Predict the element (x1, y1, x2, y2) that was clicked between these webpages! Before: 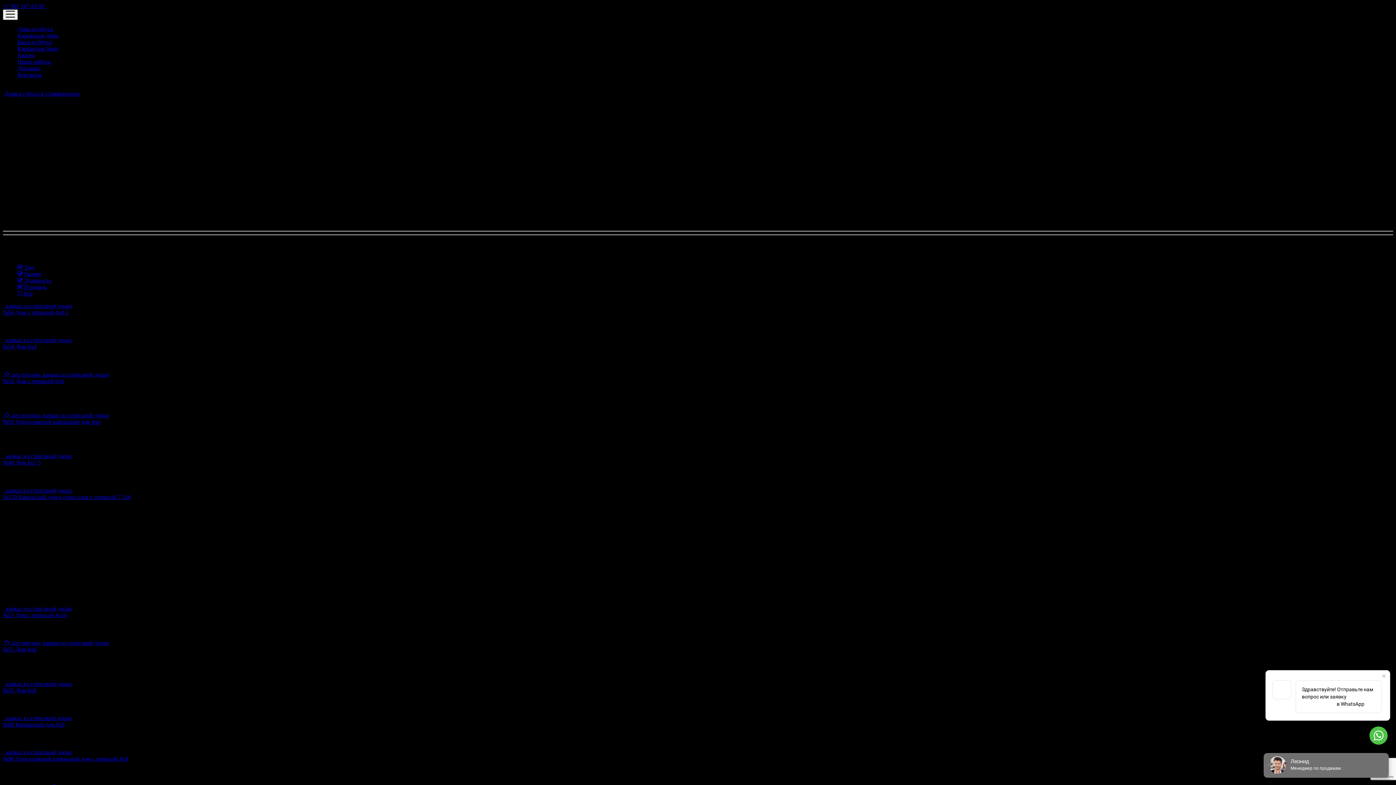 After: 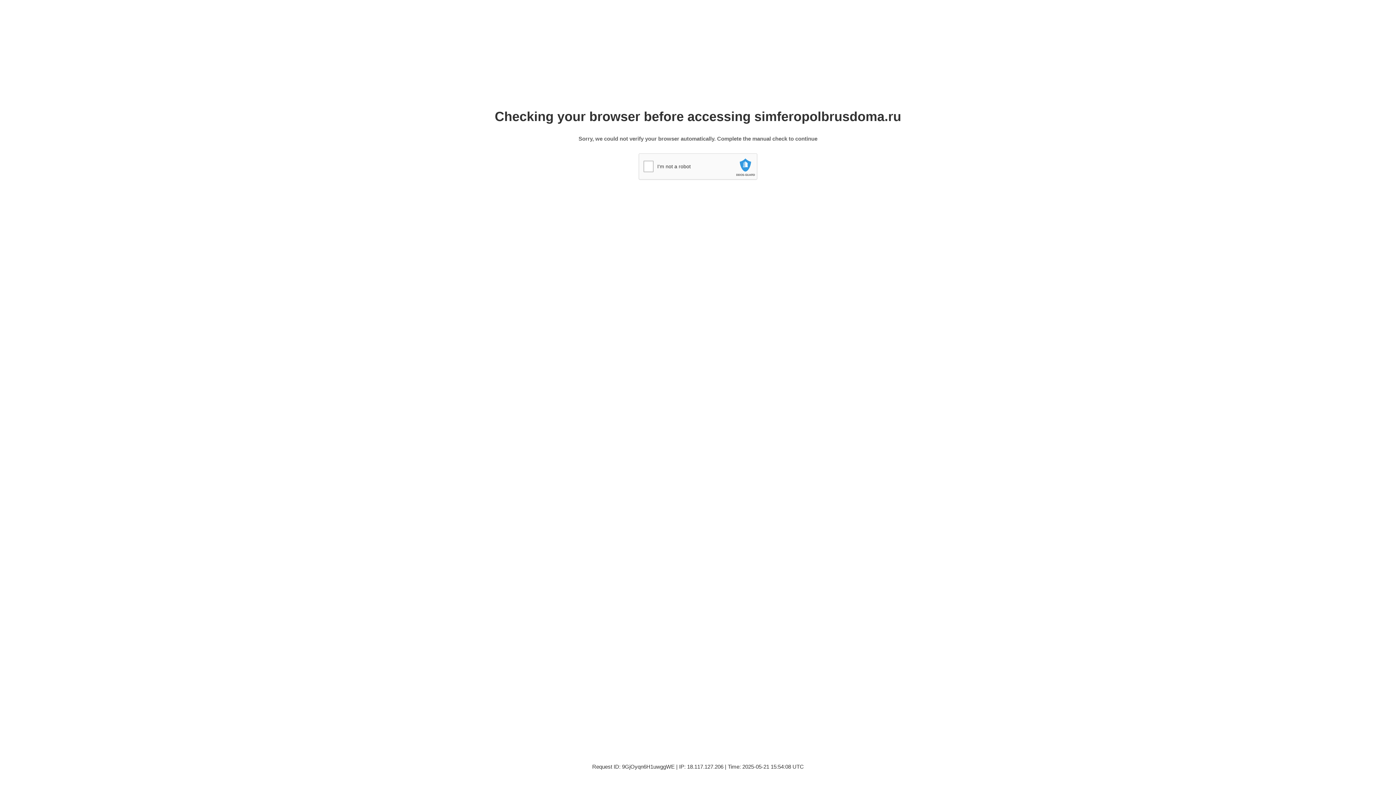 Action: label: №48 Дом 6х7,5 bbox: (2, 459, 40, 465)